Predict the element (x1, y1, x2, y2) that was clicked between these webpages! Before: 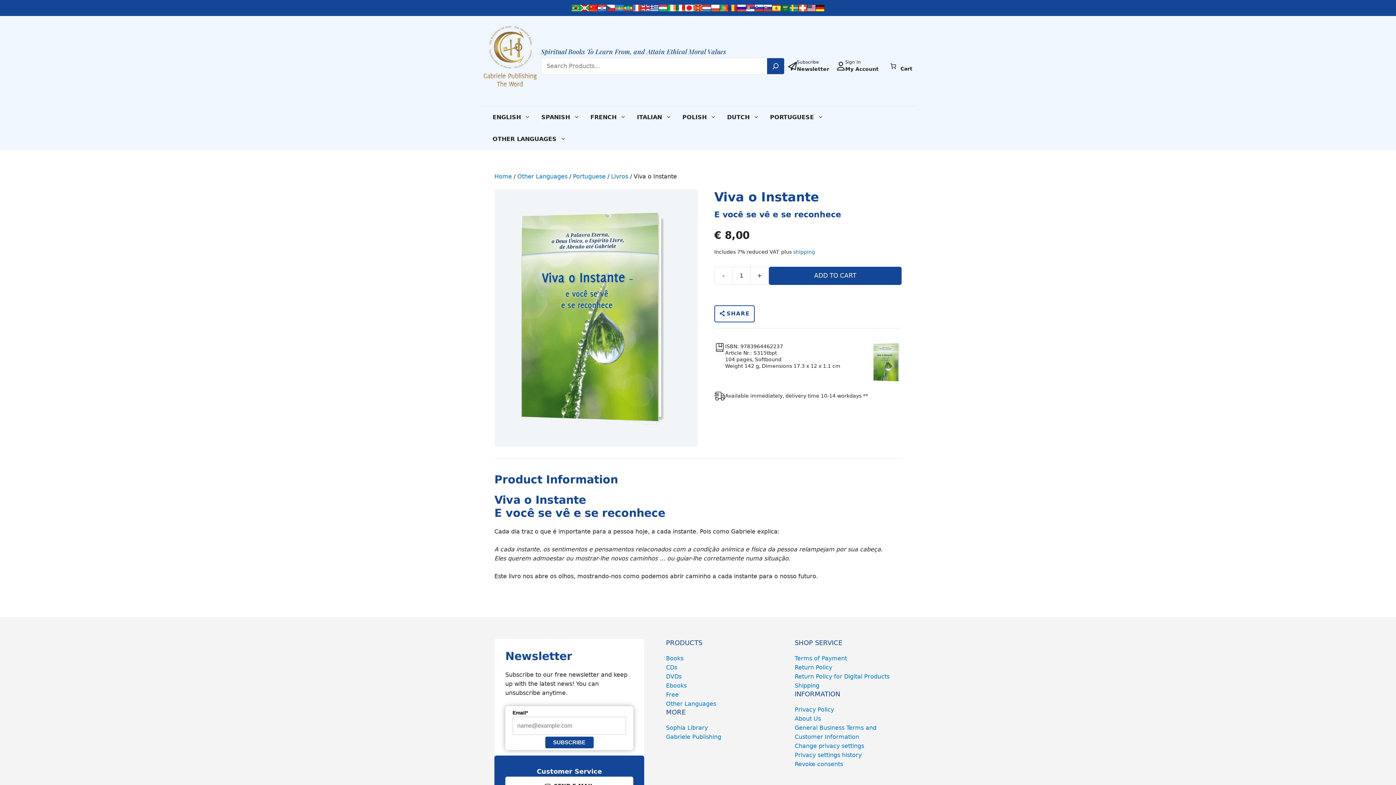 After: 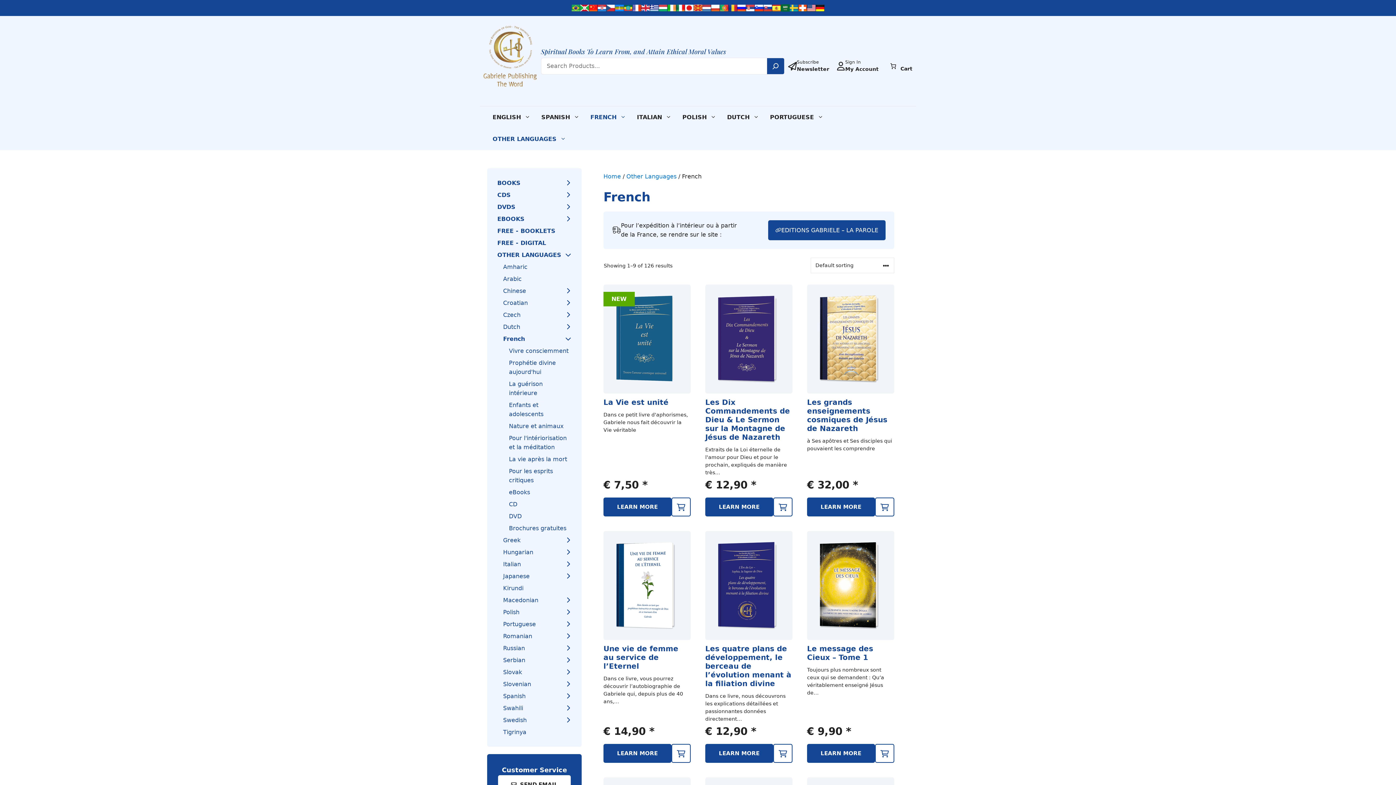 Action: bbox: (632, 3, 641, 12)